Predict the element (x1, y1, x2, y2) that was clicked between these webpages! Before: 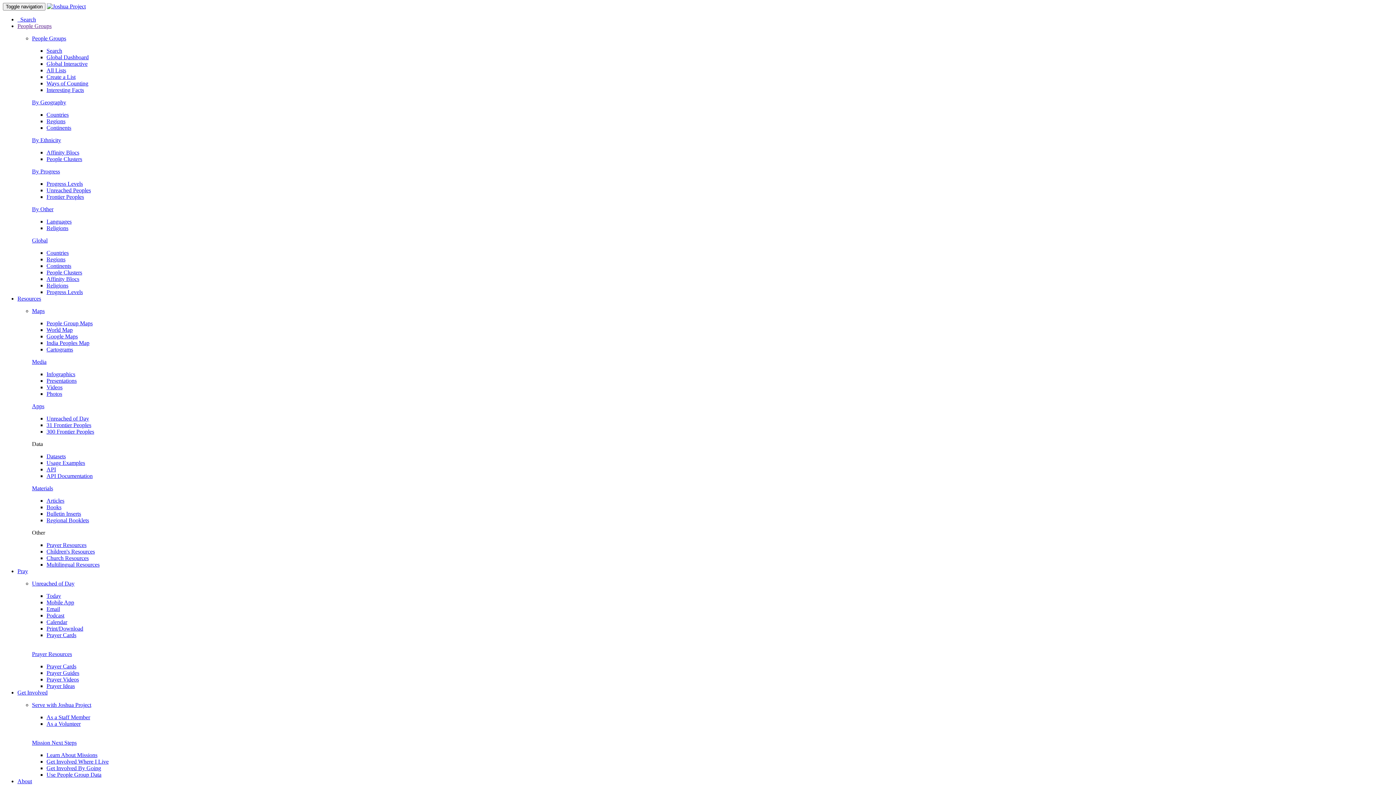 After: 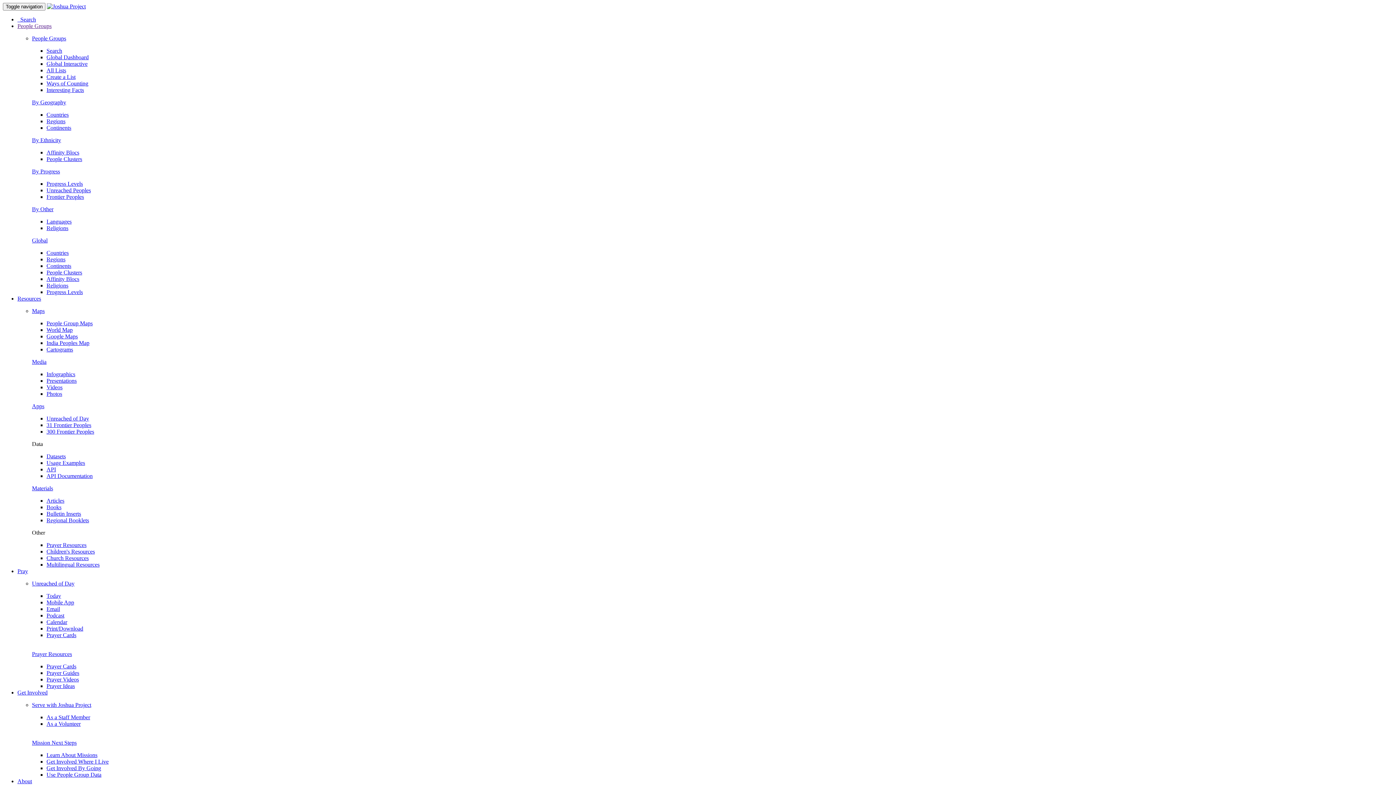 Action: label: Apps bbox: (32, 403, 44, 409)